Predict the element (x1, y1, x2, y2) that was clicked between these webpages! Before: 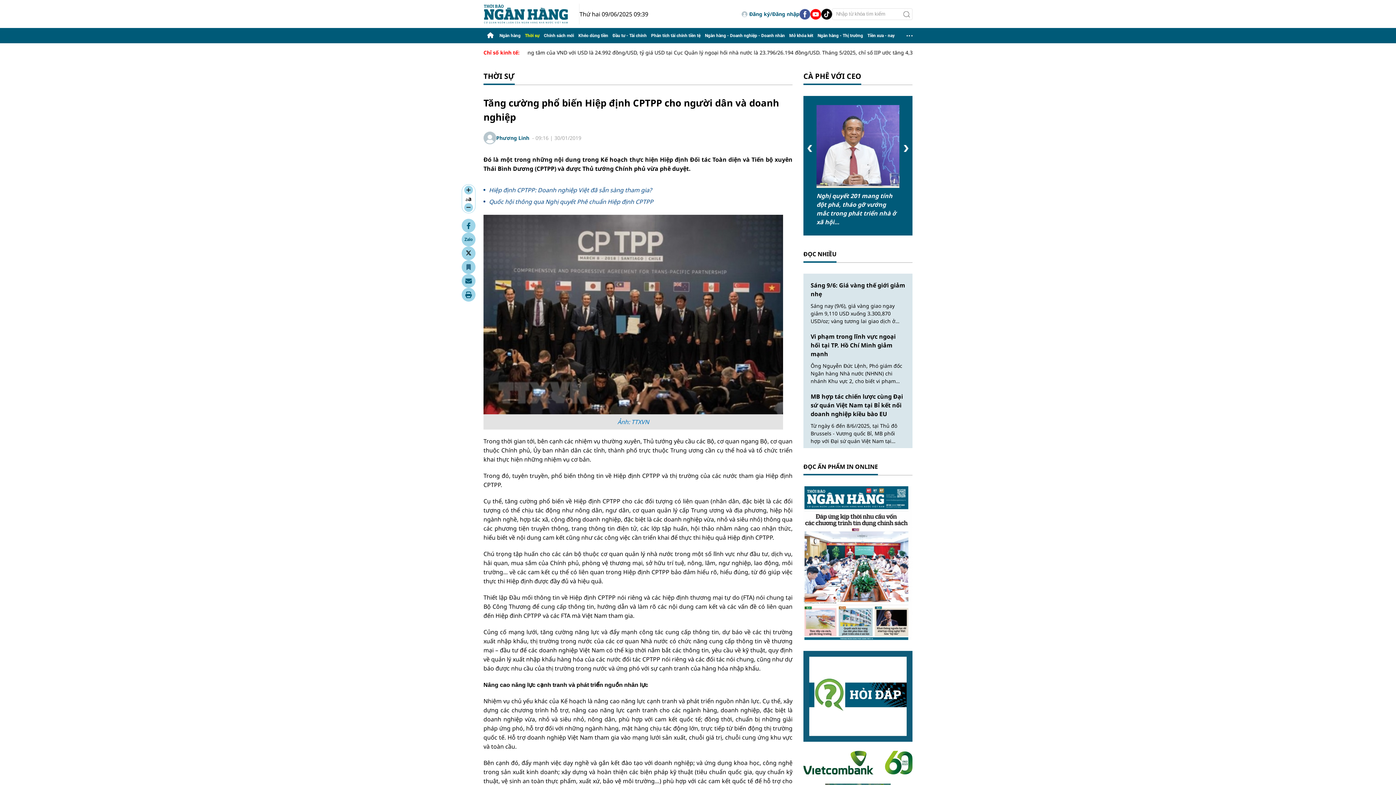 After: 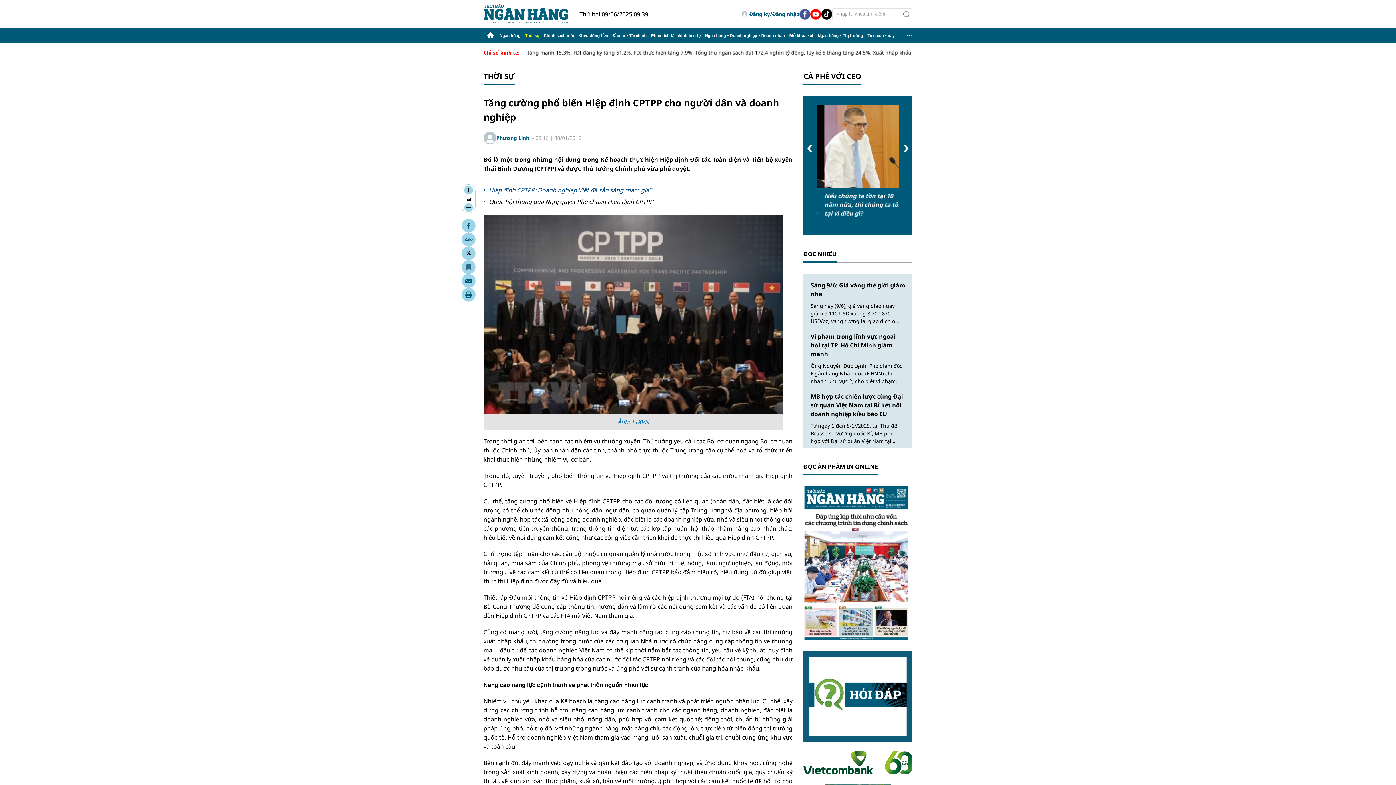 Action: label: Quốc hội thông qua Nghị quyết Phê chuẩn Hiệp định CPTPP bbox: (483, 197, 792, 205)